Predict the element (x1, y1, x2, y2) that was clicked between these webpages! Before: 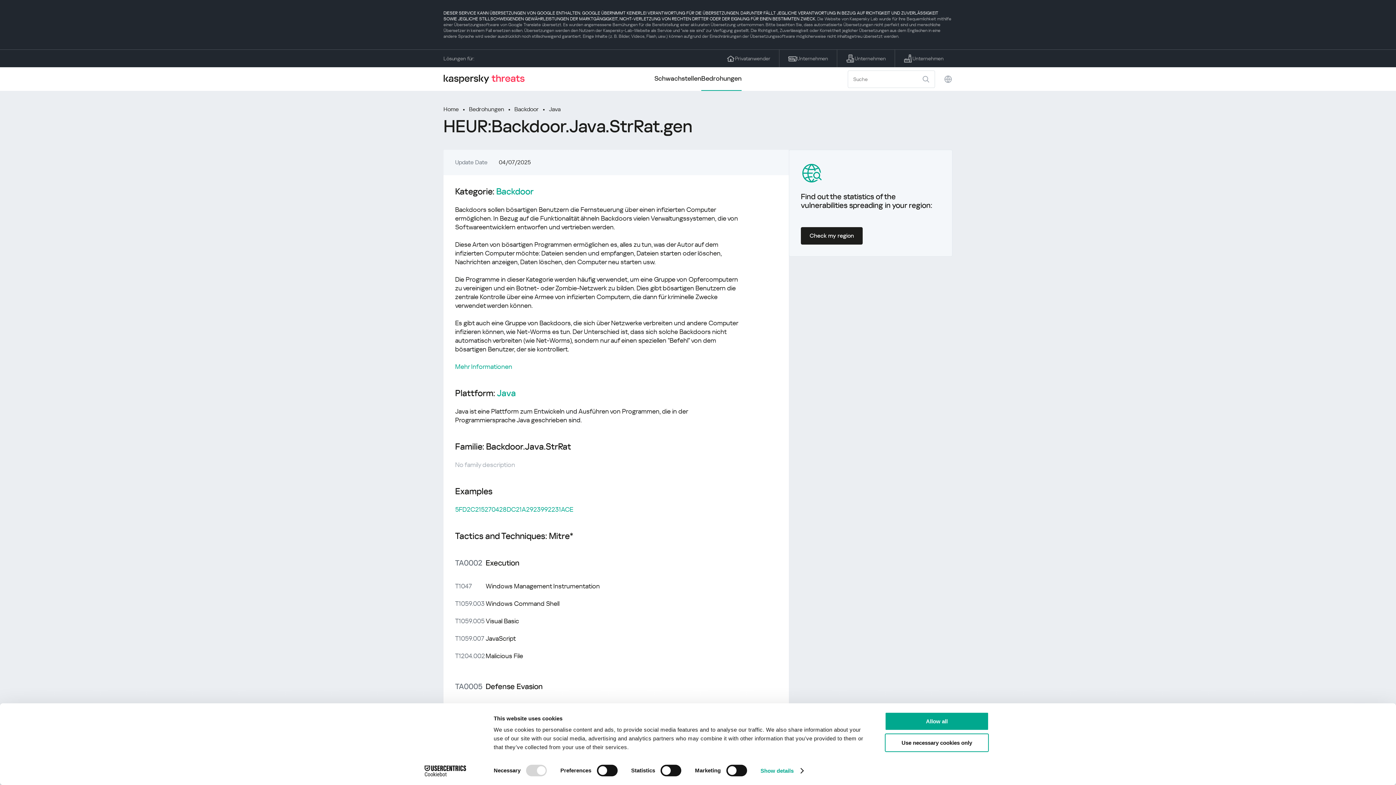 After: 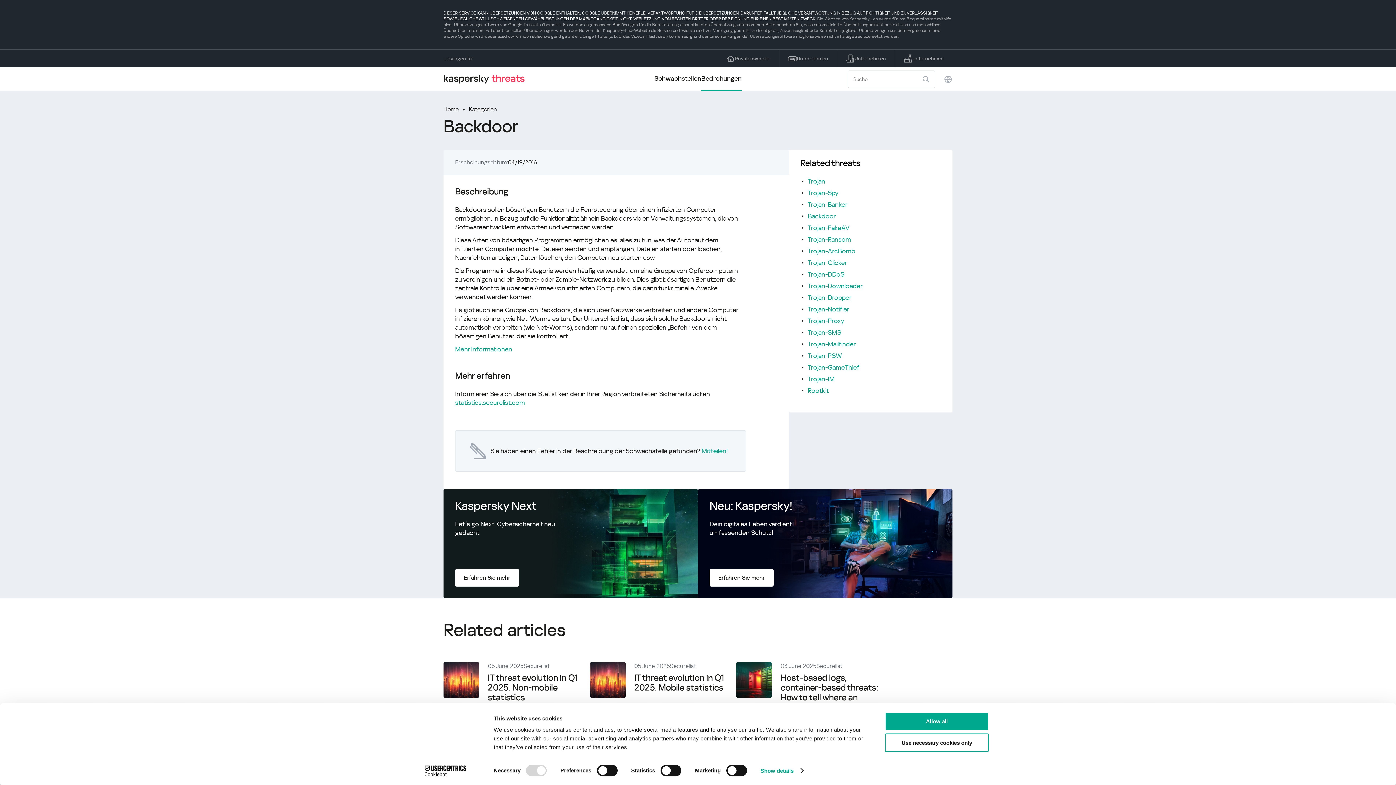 Action: bbox: (514, 105, 549, 113) label: Backdoor